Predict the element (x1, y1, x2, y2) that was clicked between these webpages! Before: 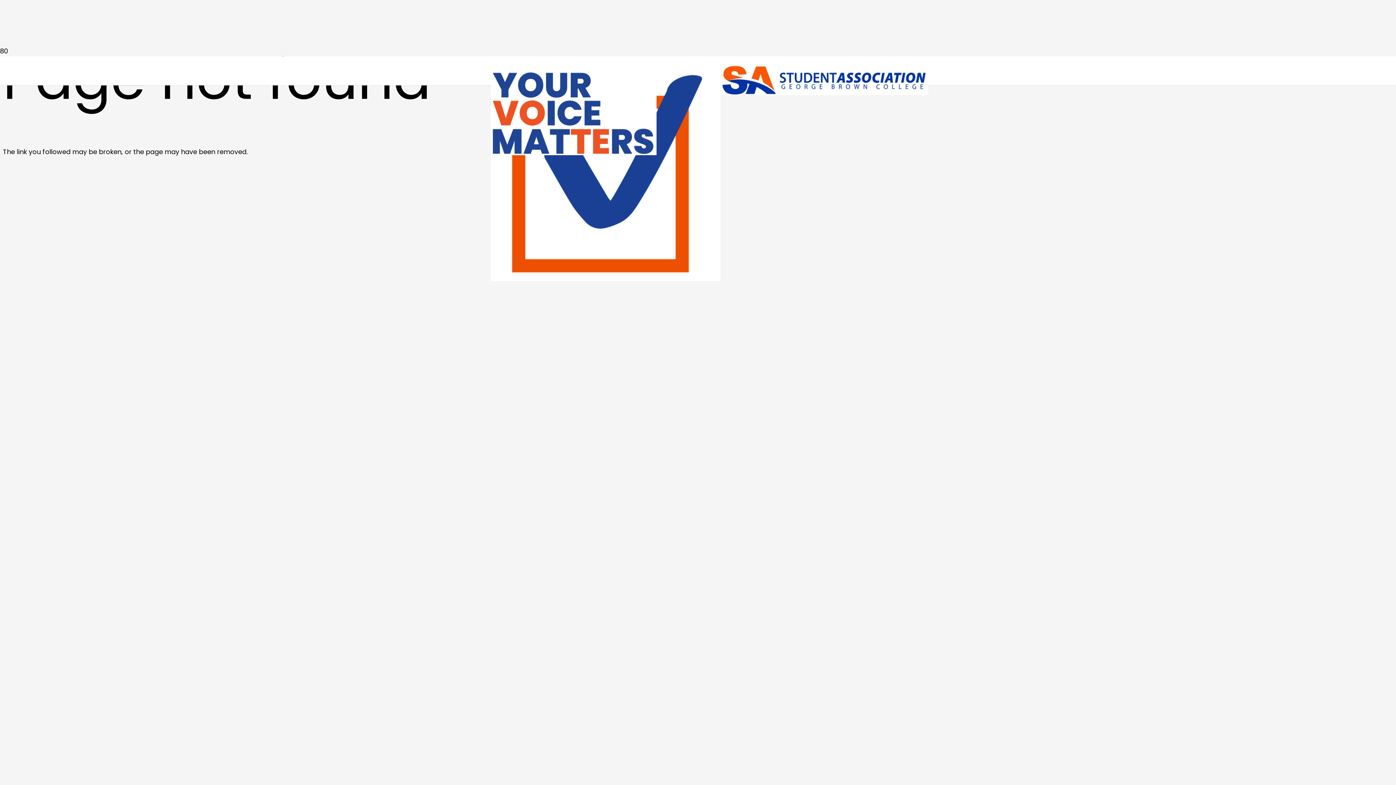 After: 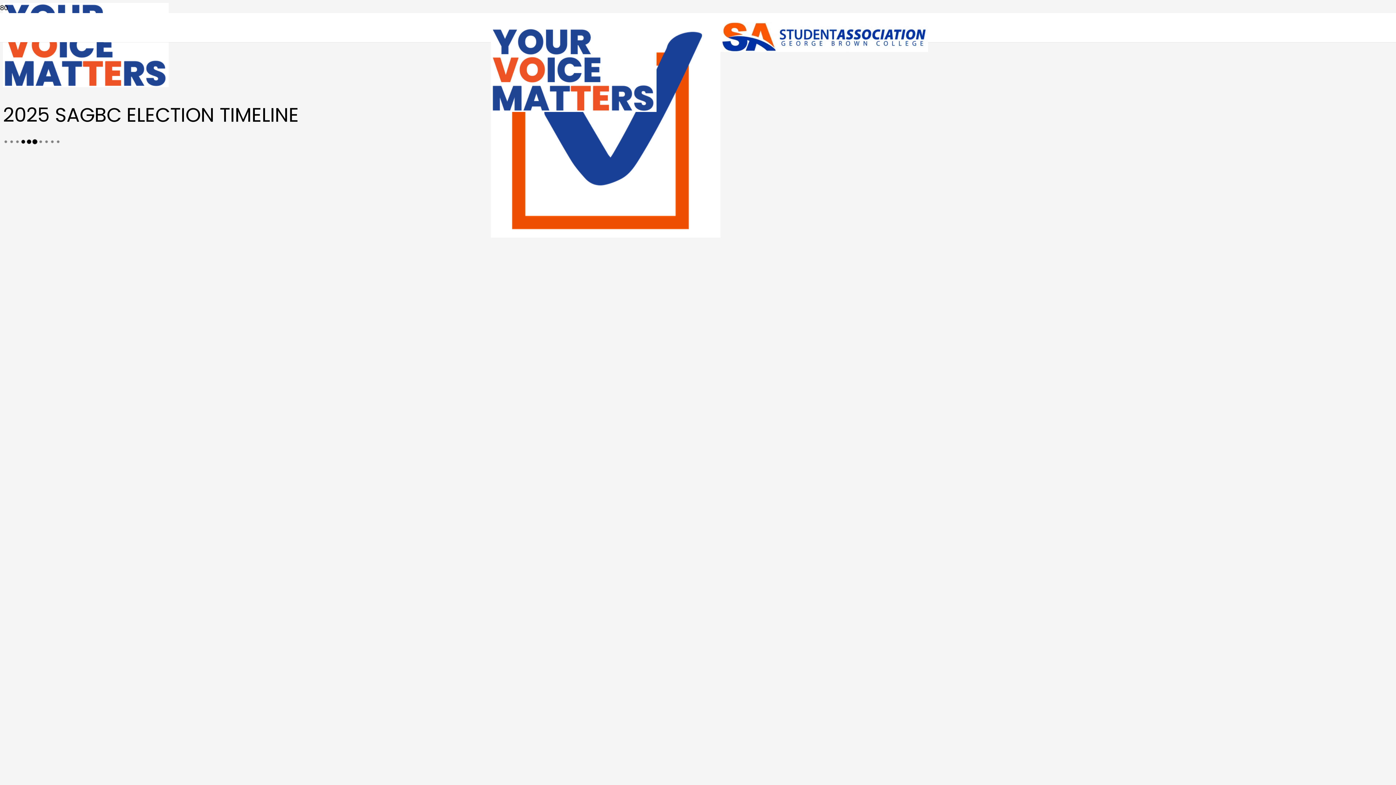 Action: label: Link bbox: (490, 274, 720, 283)